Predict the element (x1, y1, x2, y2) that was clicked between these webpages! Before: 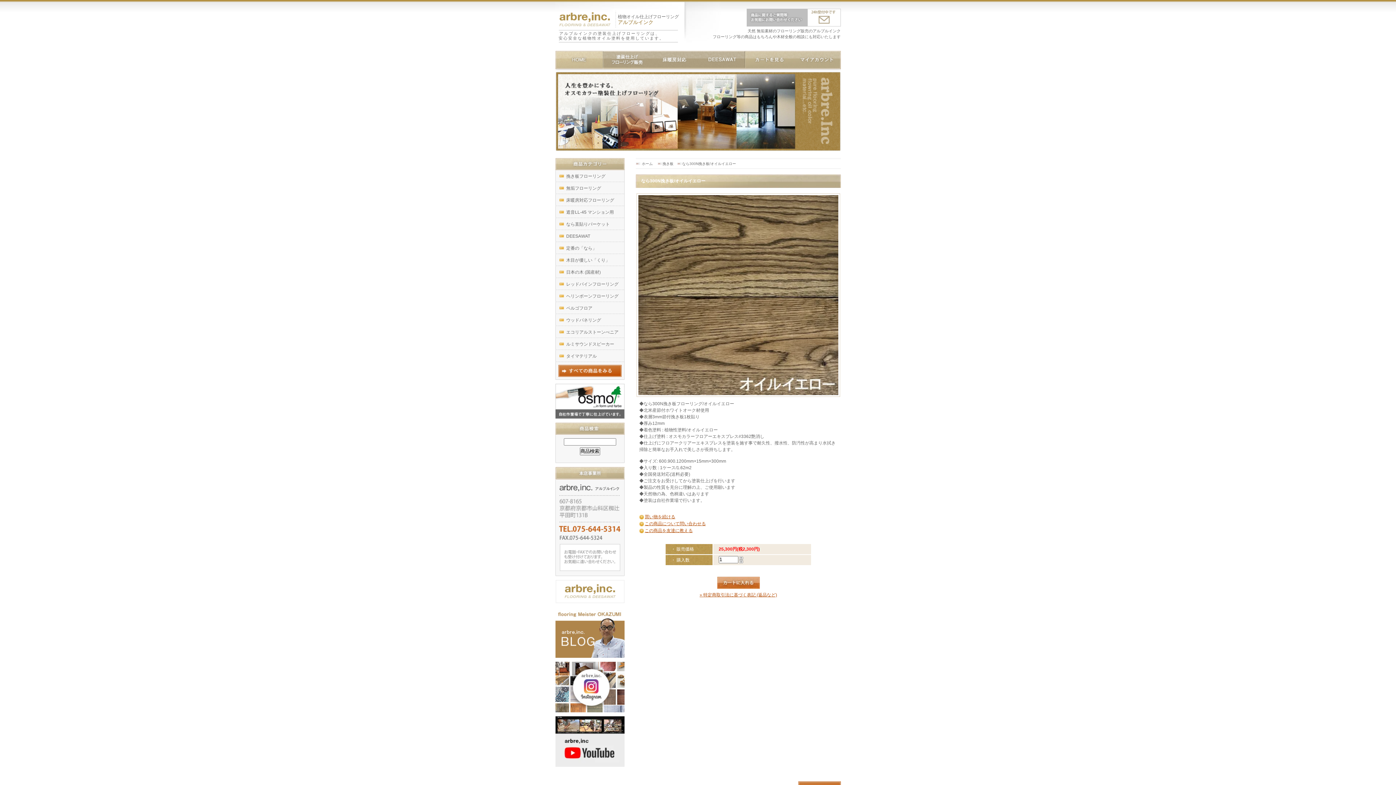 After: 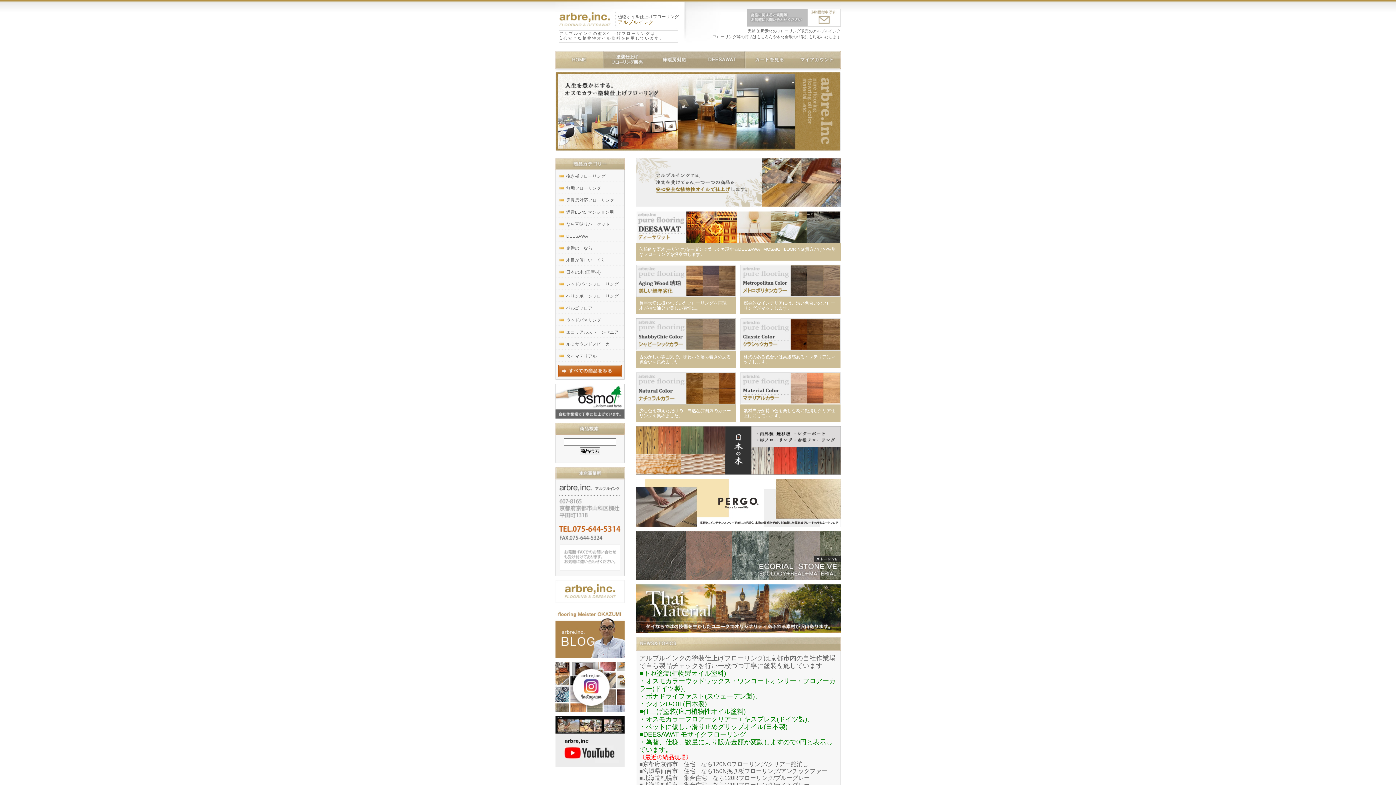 Action: bbox: (558, 31, 664, 40) label: アルブルインクの塗装仕上げフローリングは、
安心安全な植物性オイル塗料を使用しています。